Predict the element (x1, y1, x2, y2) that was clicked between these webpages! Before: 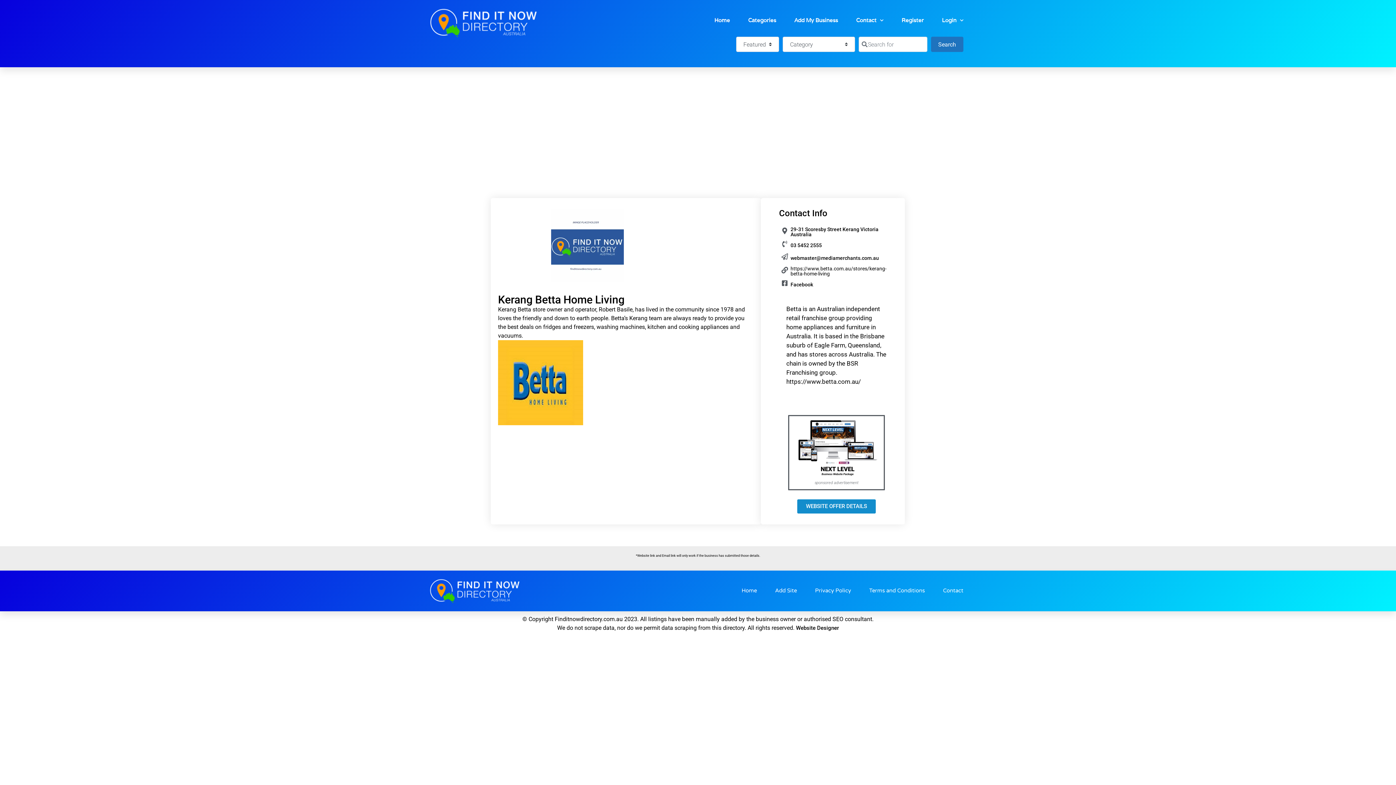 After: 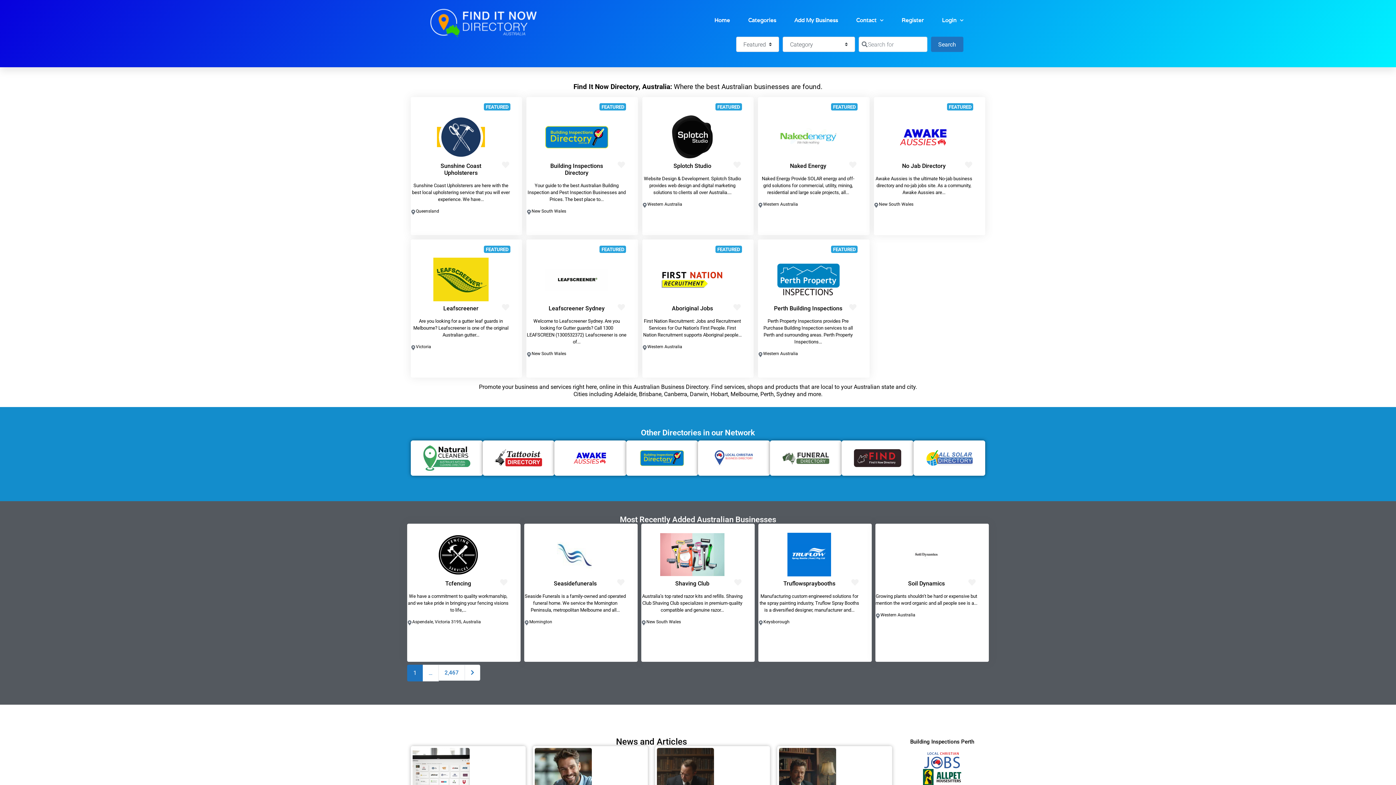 Action: bbox: (429, 578, 520, 604)